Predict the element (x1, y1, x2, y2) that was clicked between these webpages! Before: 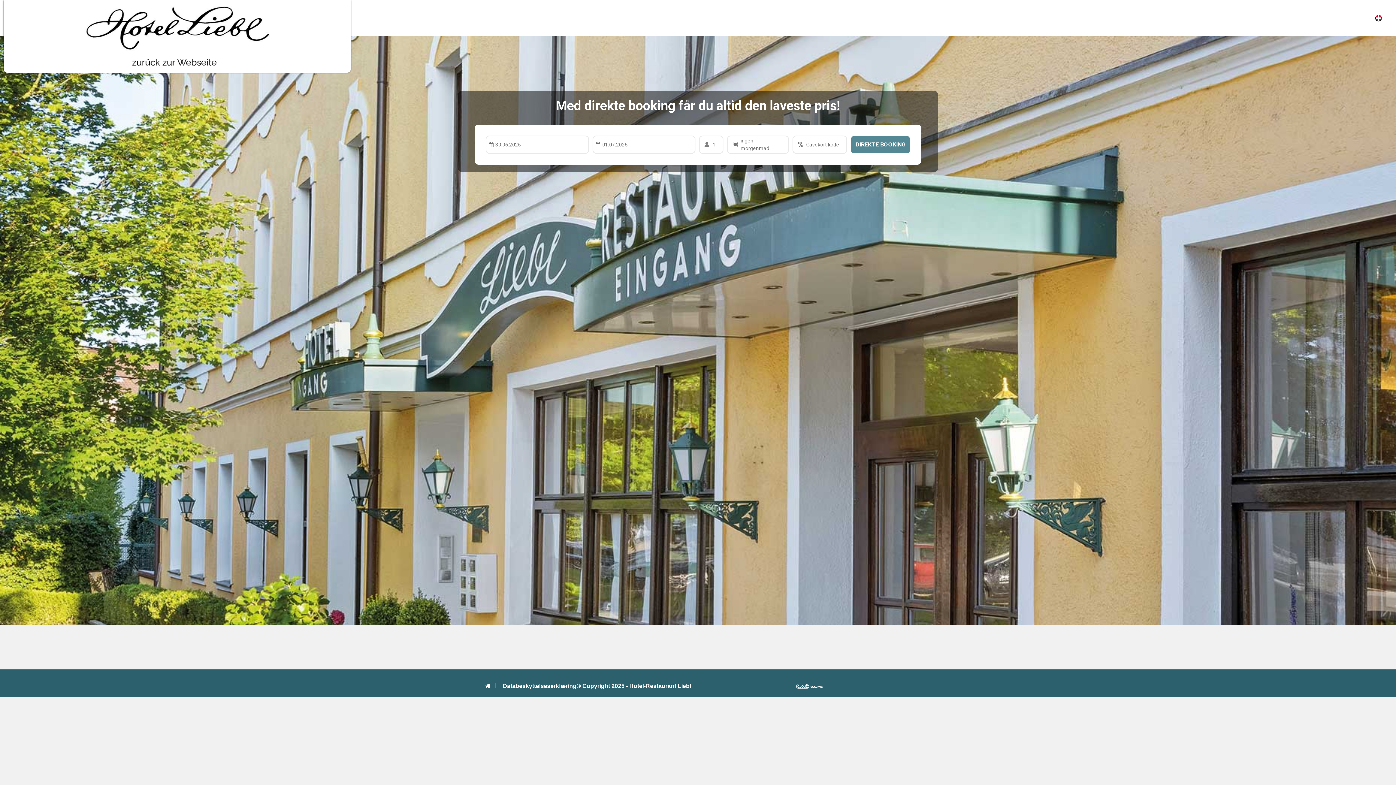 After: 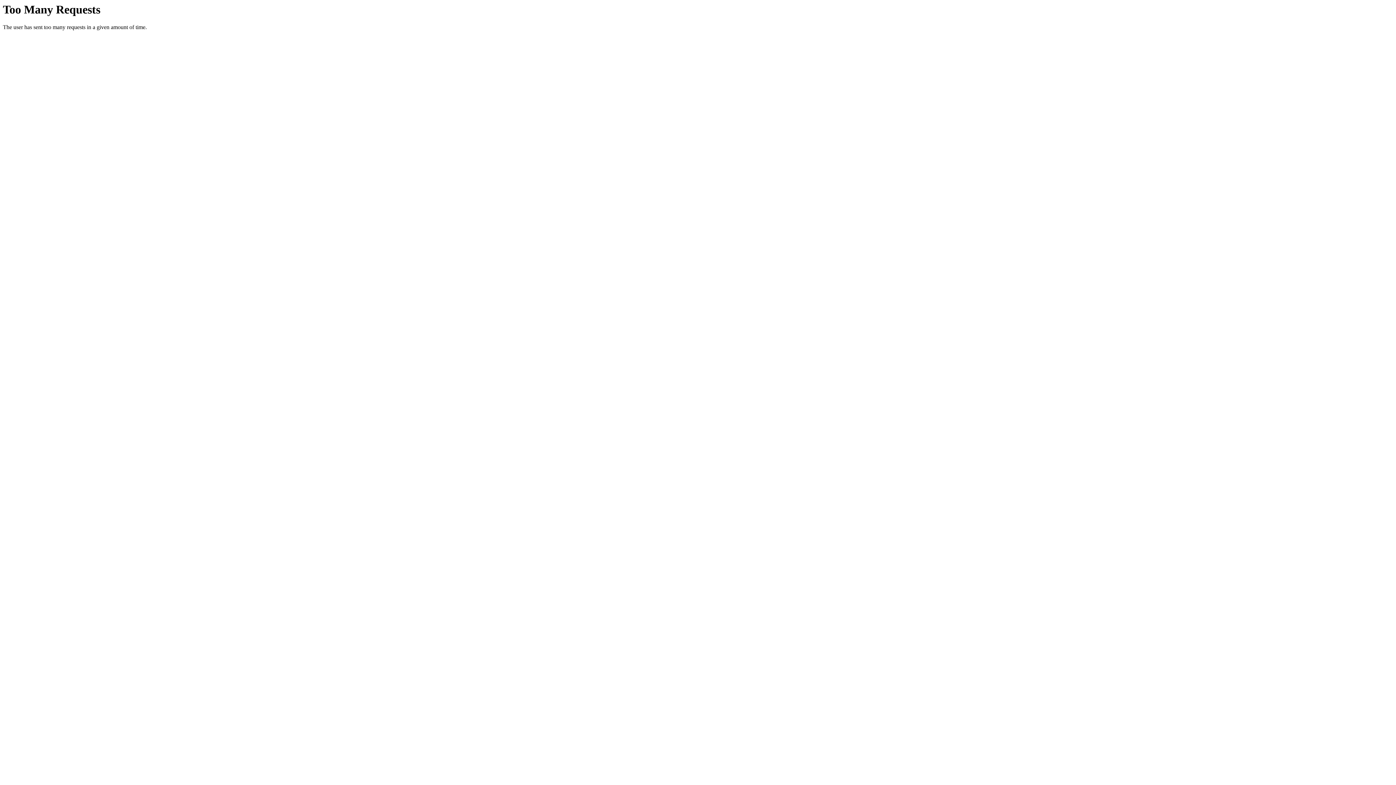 Action: bbox: (3, 0, 350, 72)